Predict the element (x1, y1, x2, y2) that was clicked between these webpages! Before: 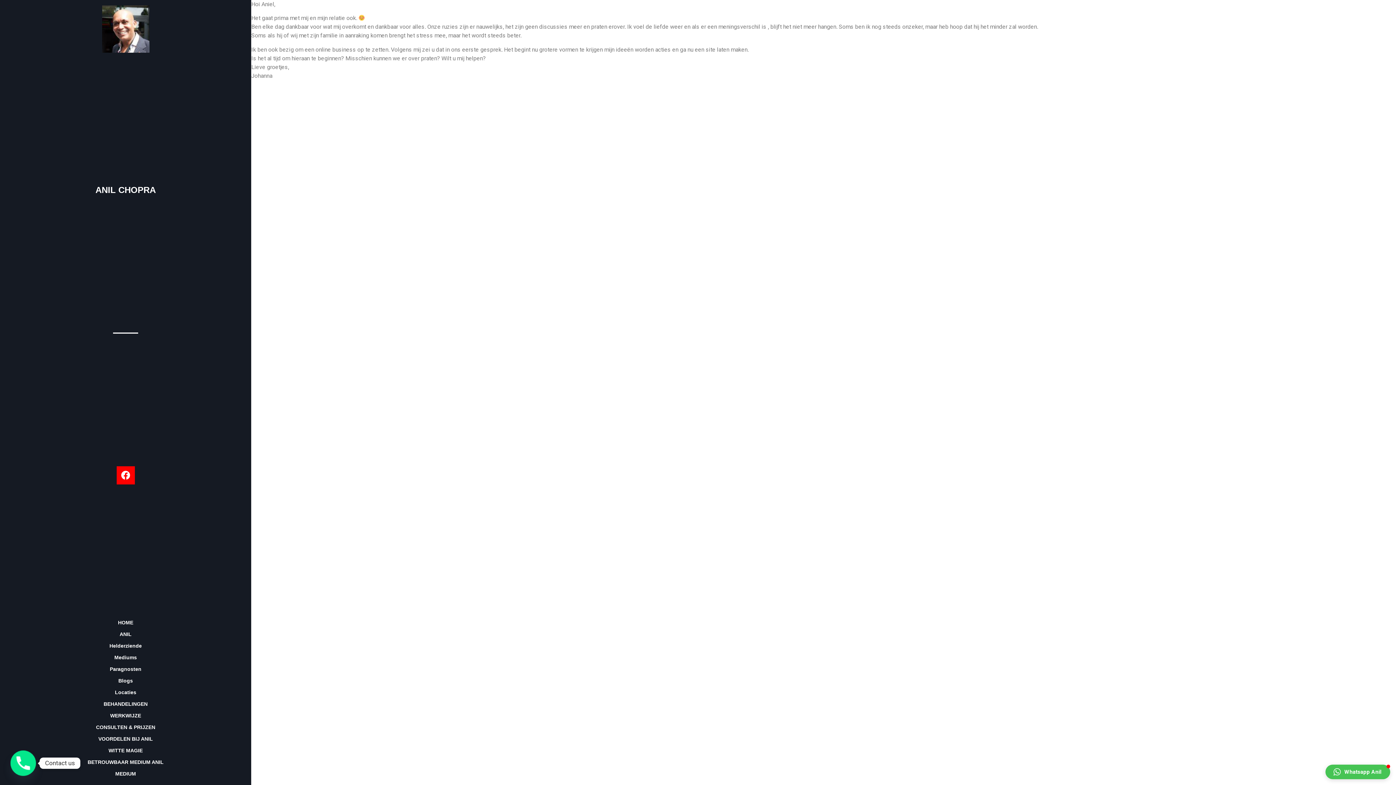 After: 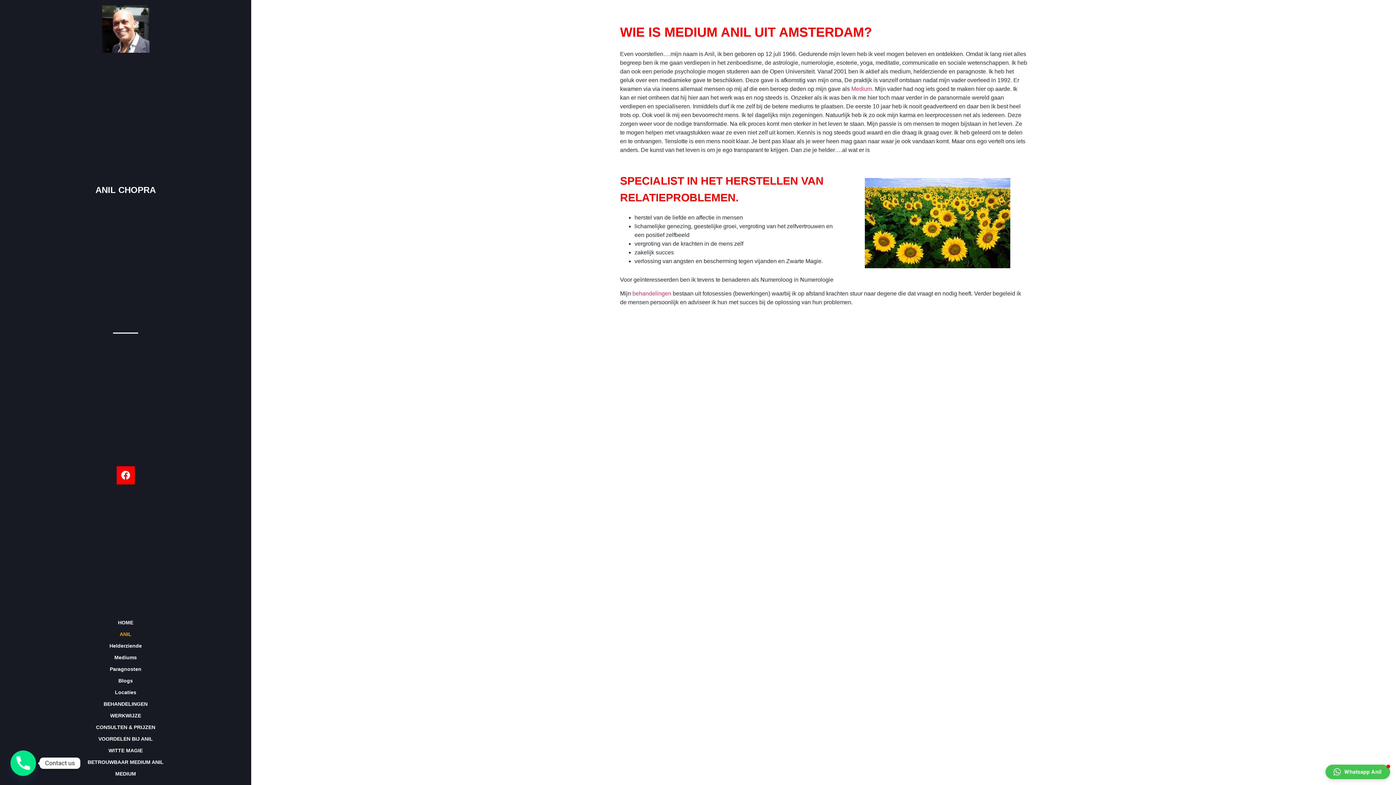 Action: bbox: (0, 628, 251, 640) label: ANIL